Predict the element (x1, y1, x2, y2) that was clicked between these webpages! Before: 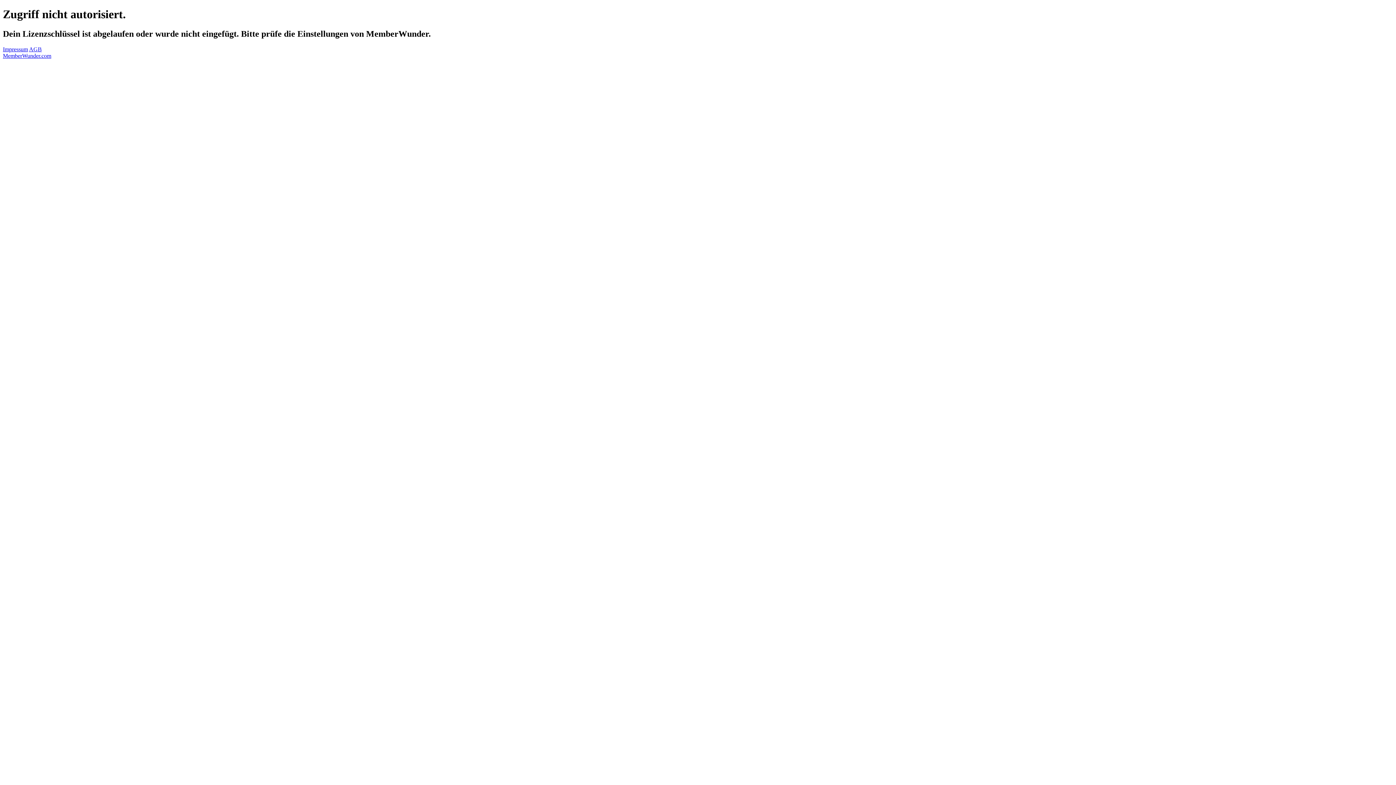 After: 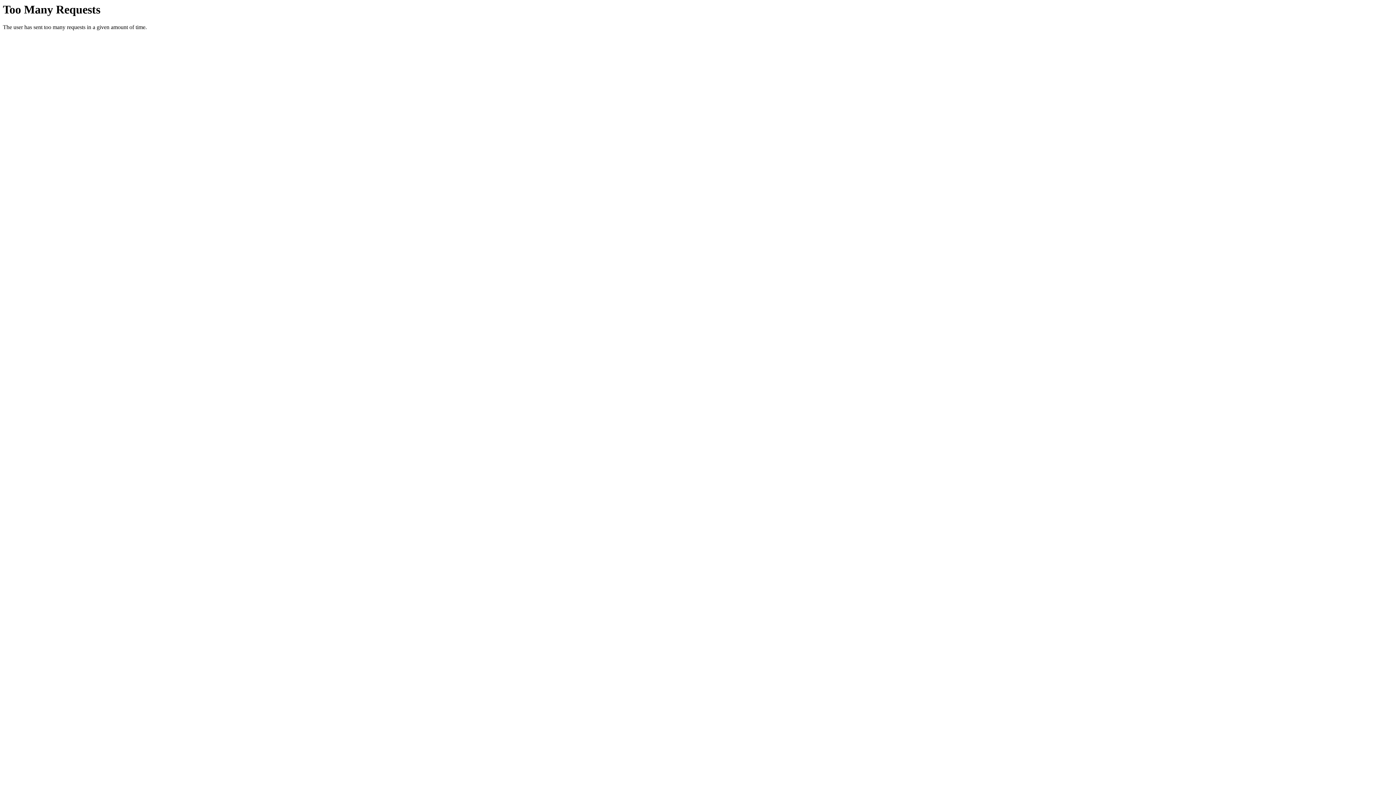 Action: bbox: (29, 46, 41, 52) label: AGB